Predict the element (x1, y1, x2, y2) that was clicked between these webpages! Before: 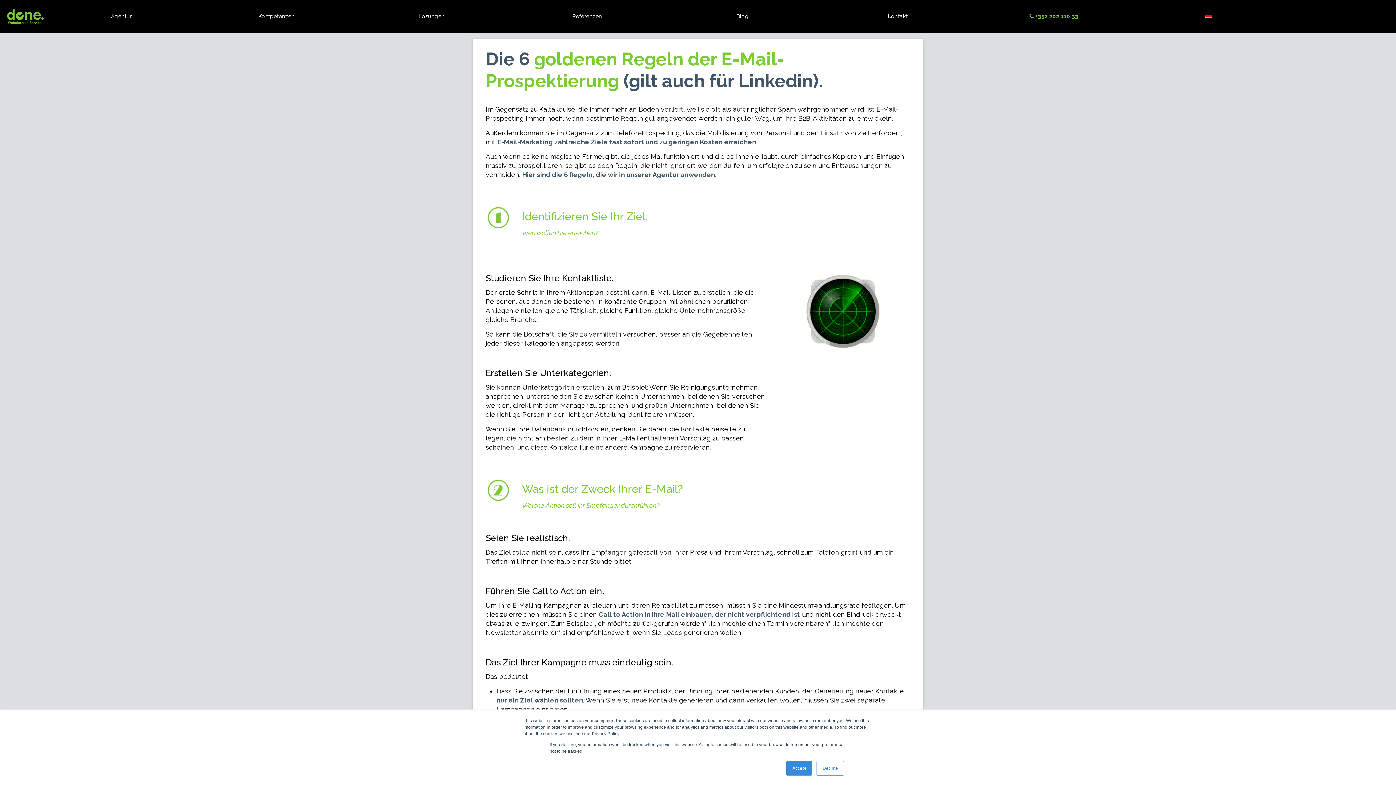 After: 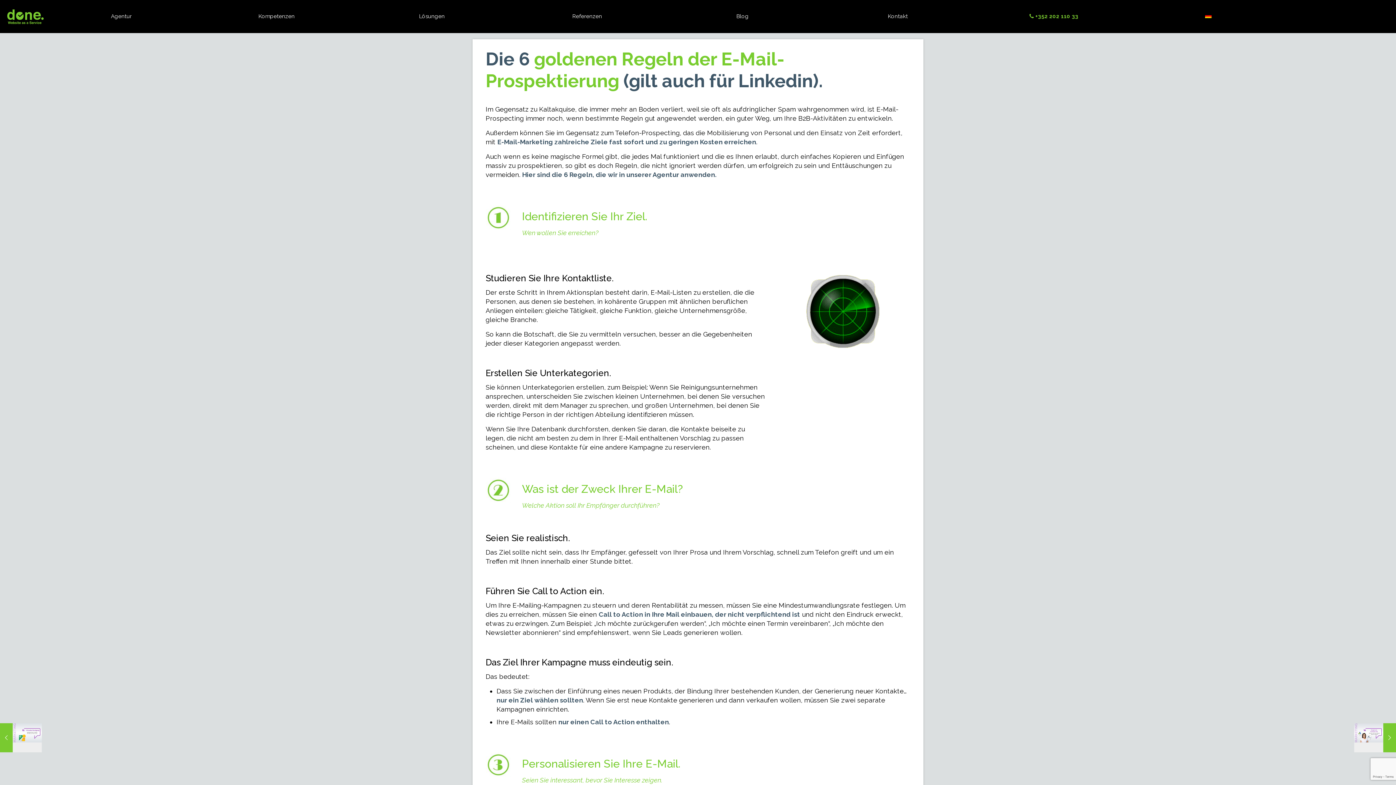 Action: label: Accept bbox: (786, 761, 812, 776)